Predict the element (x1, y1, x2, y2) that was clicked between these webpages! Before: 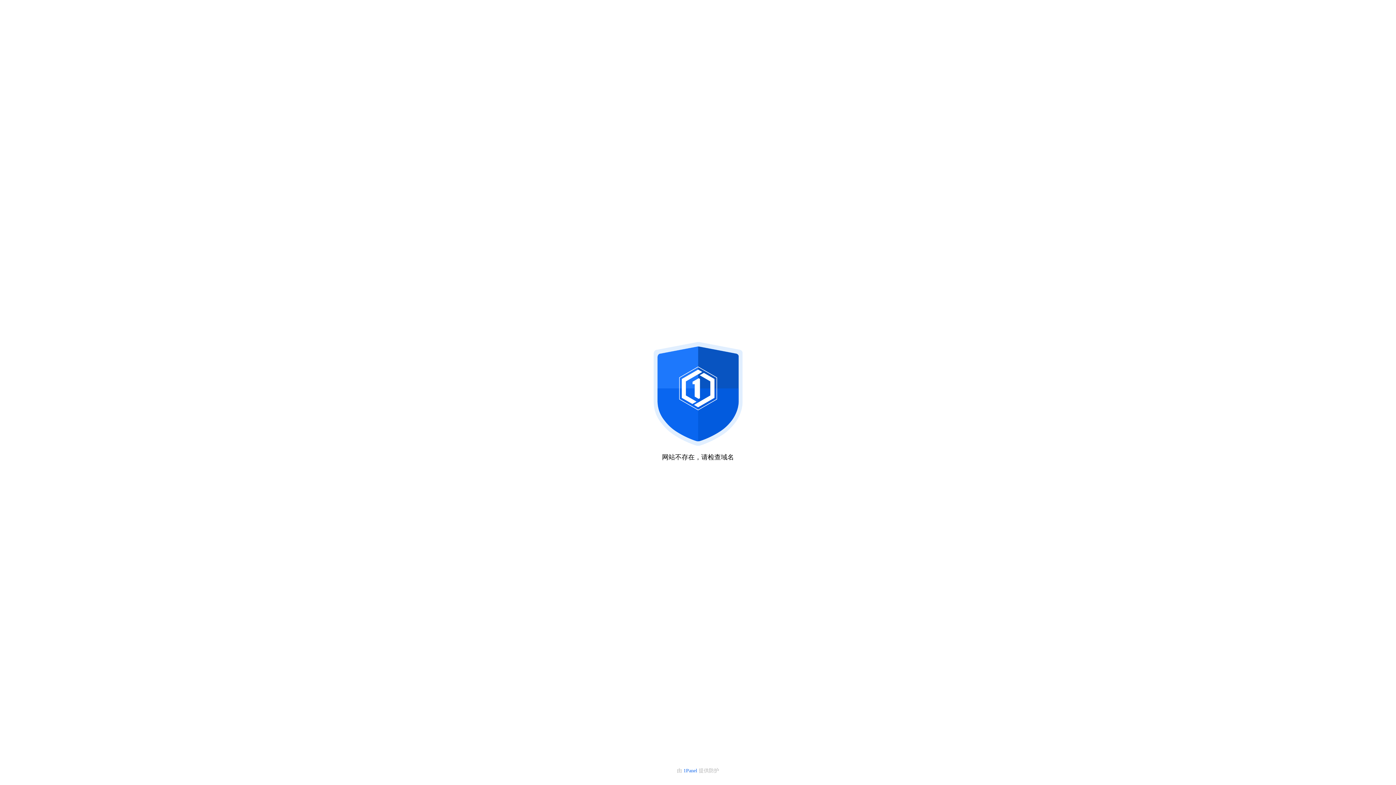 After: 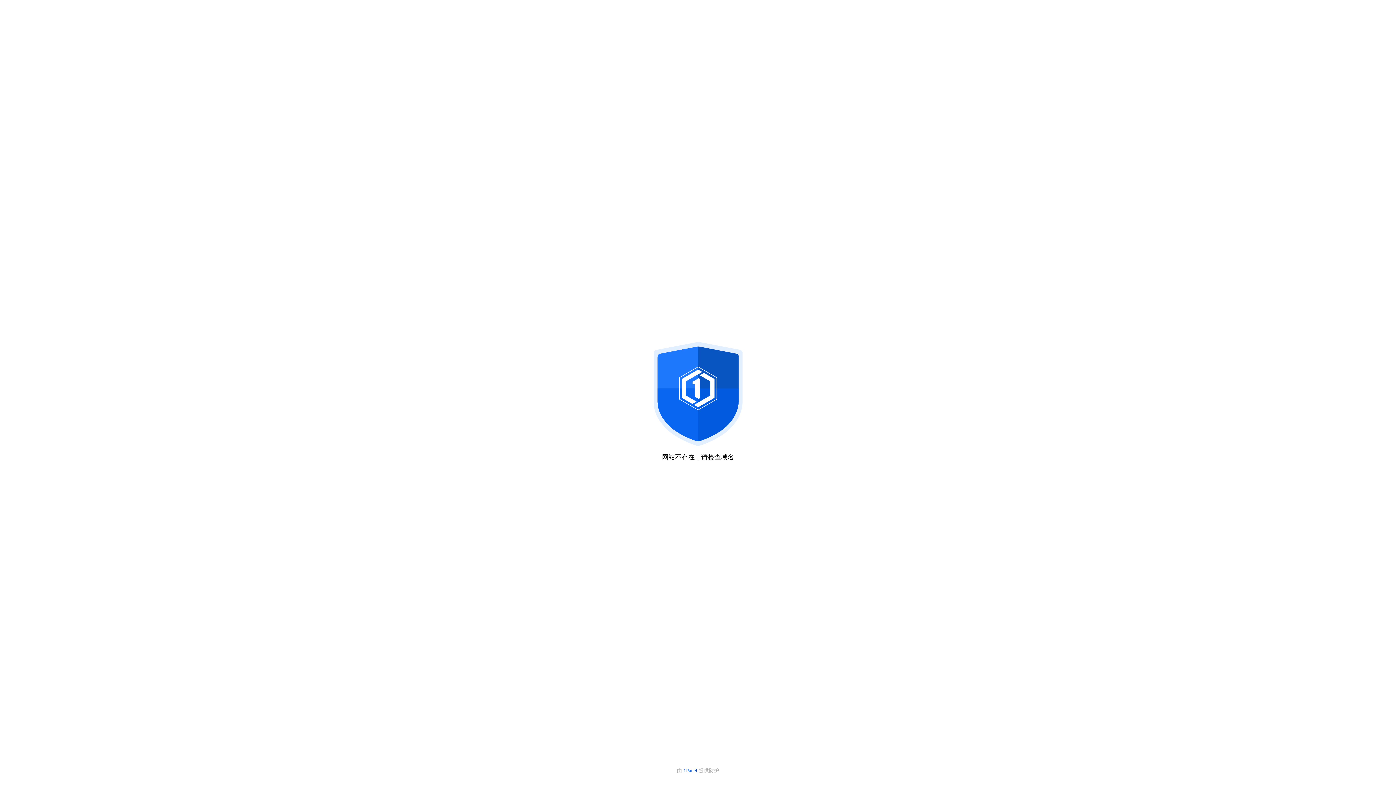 Action: bbox: (683, 768, 698, 773) label: 1Panel 